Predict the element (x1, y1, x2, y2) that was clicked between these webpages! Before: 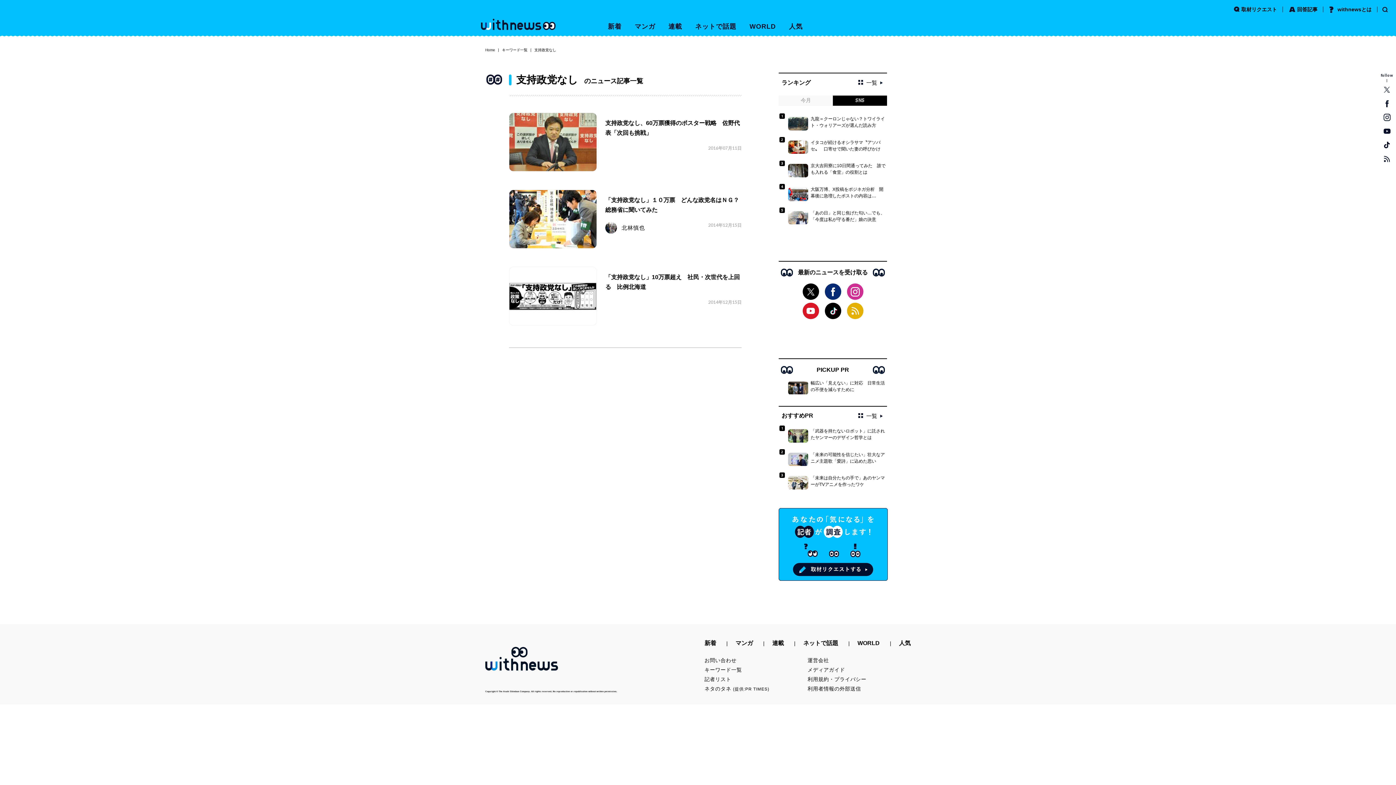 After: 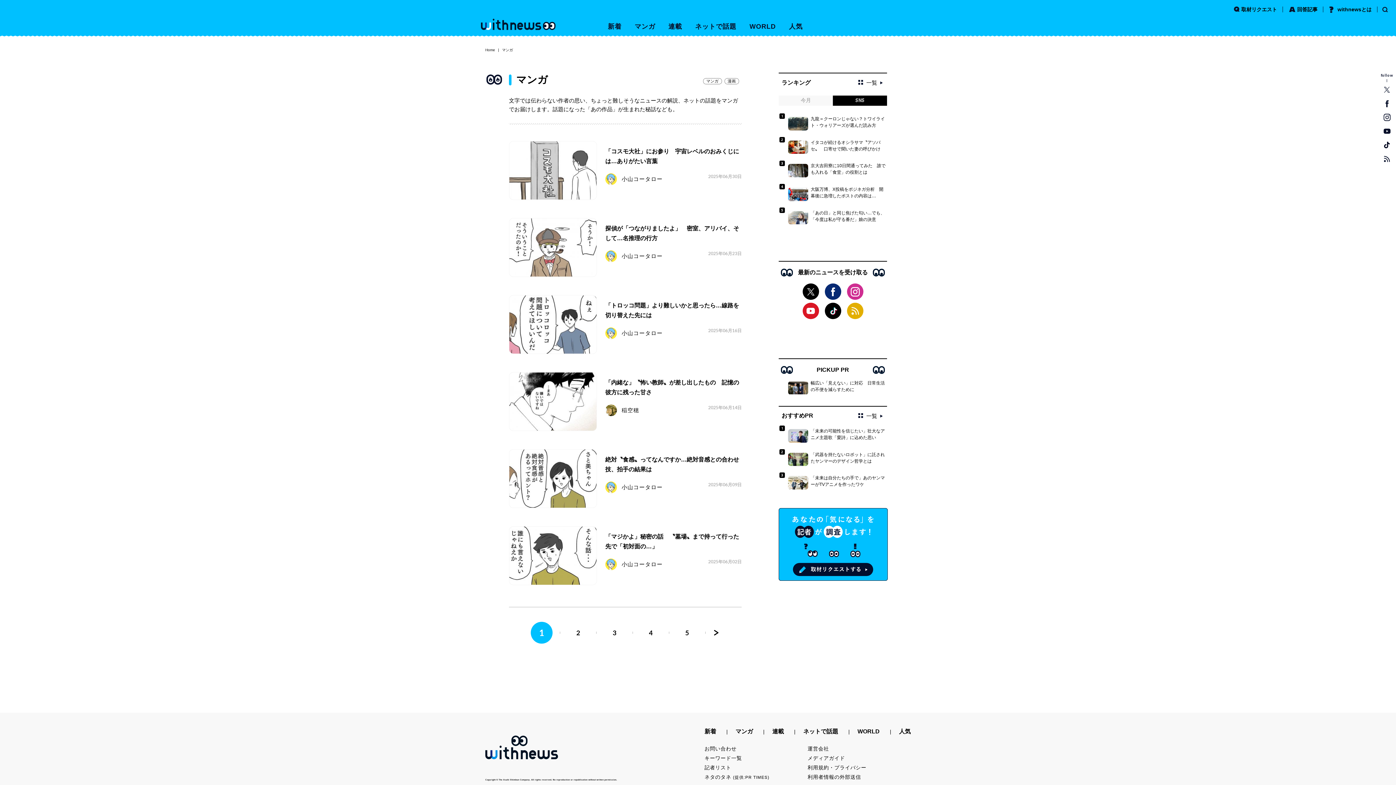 Action: label: マンガ bbox: (735, 639, 753, 647)